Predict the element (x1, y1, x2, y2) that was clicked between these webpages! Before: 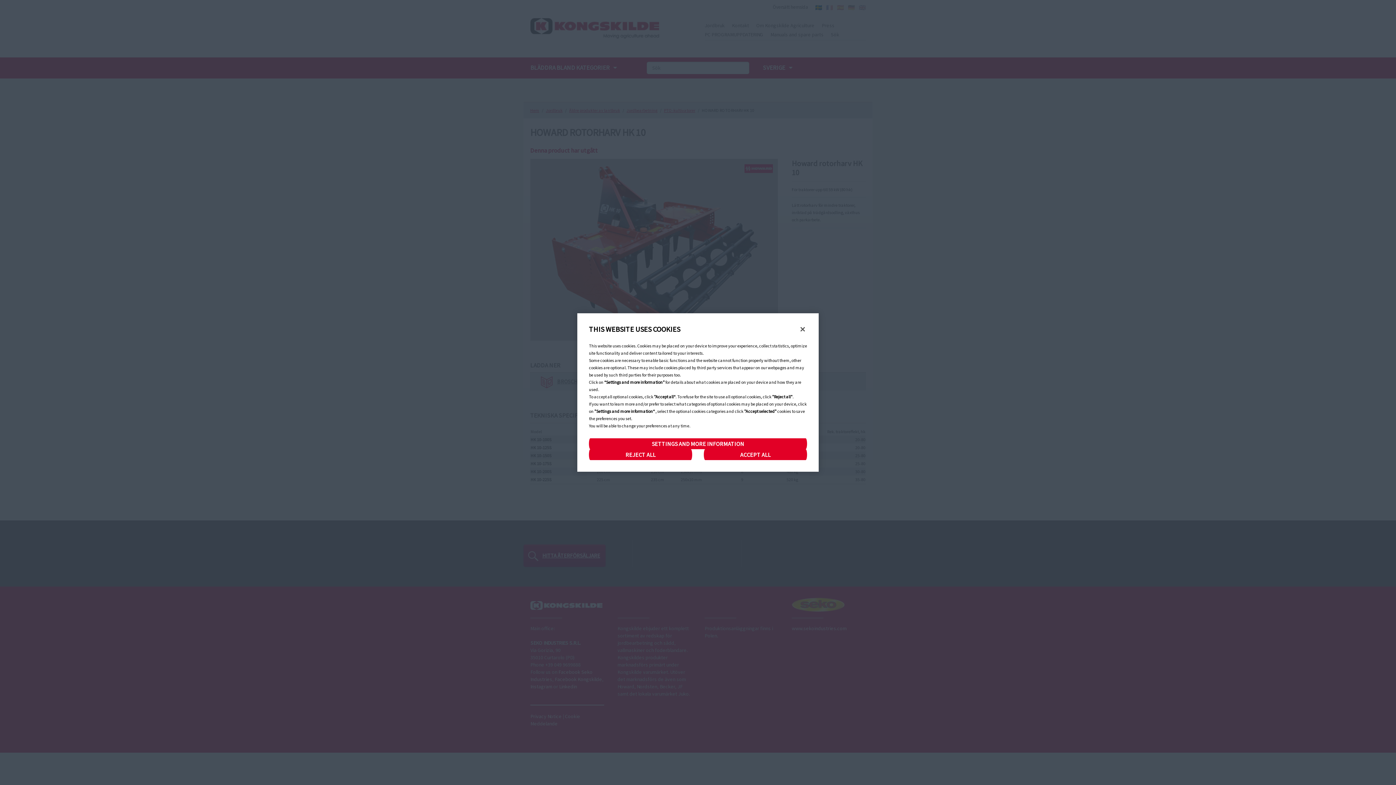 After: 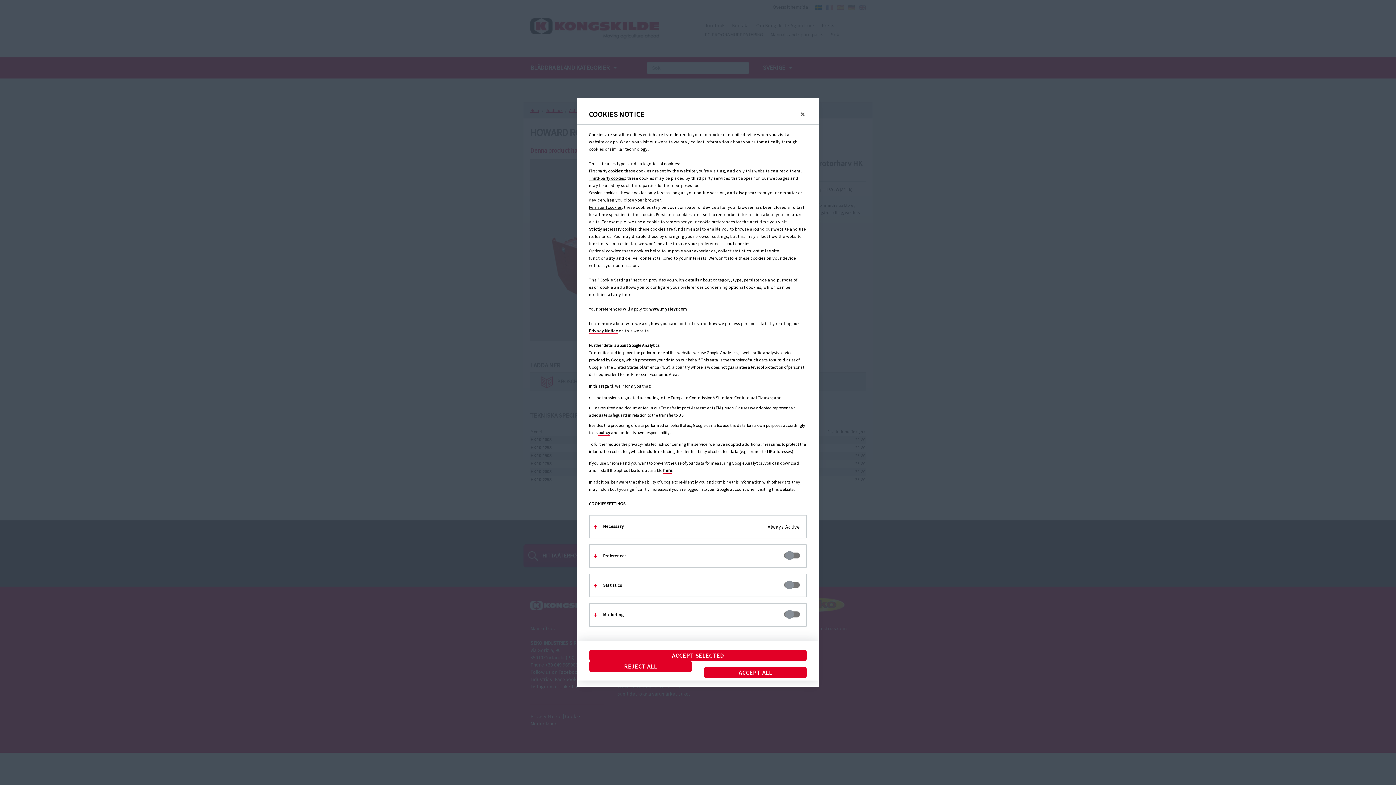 Action: bbox: (589, 438, 807, 449) label: SETTINGS AND MORE INFORMATION